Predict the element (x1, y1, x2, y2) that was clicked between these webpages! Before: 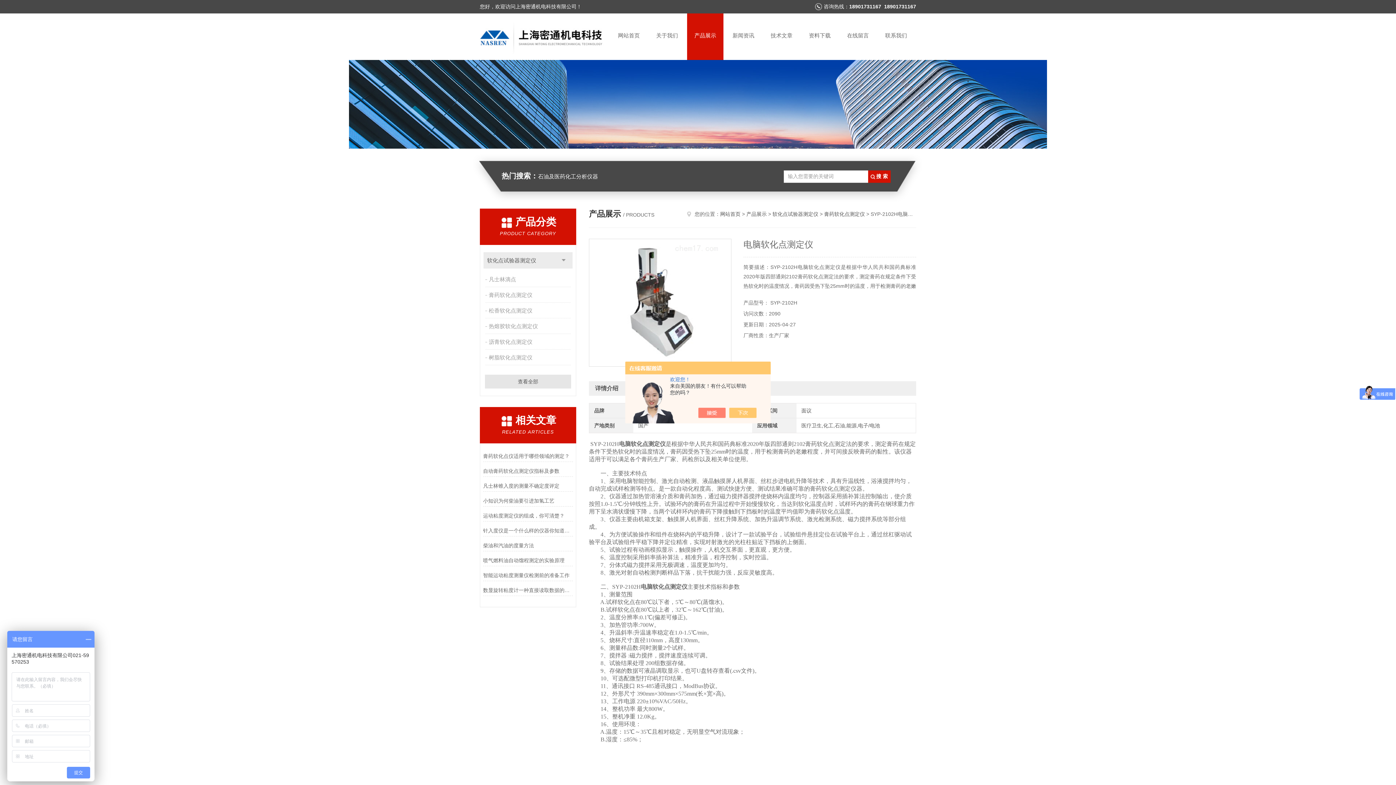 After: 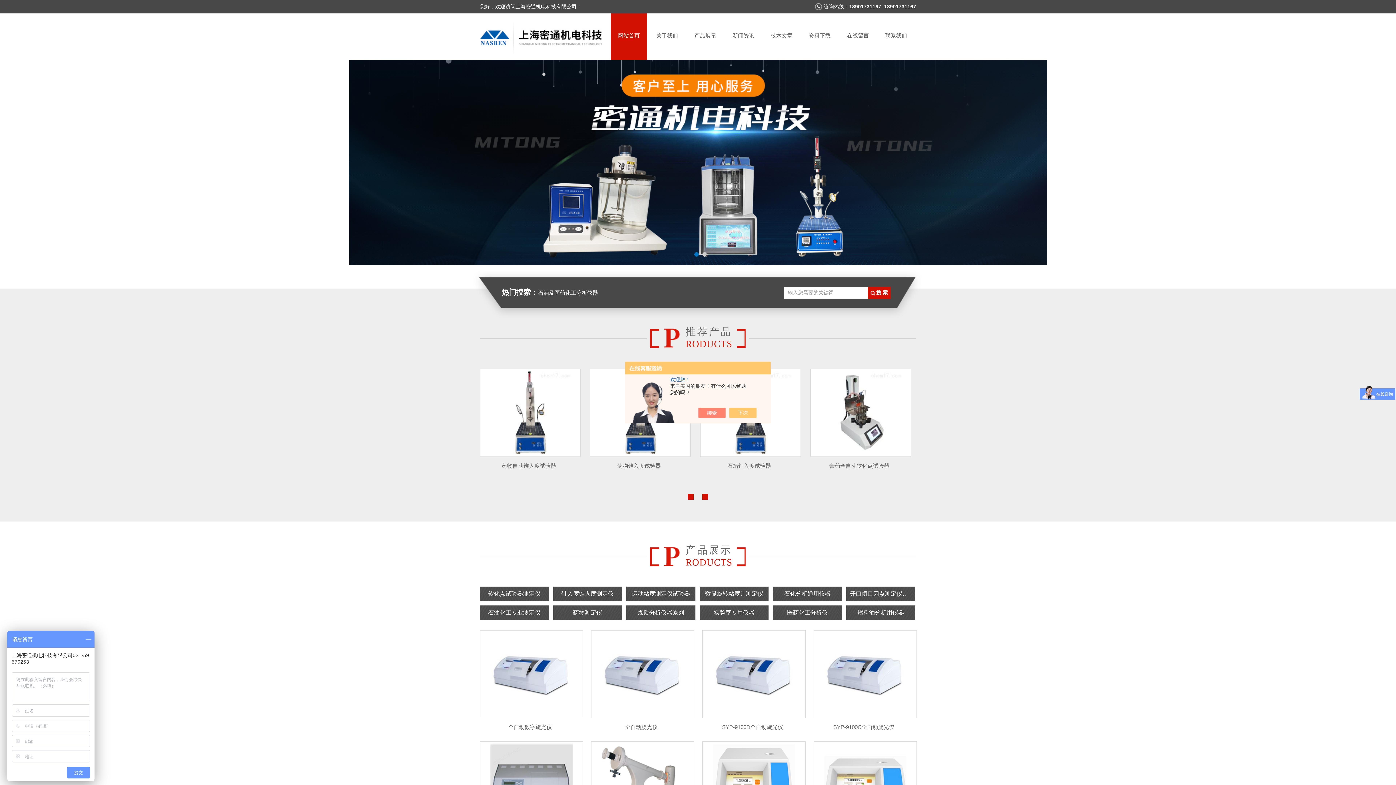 Action: label: 网站首页 bbox: (610, 13, 647, 60)